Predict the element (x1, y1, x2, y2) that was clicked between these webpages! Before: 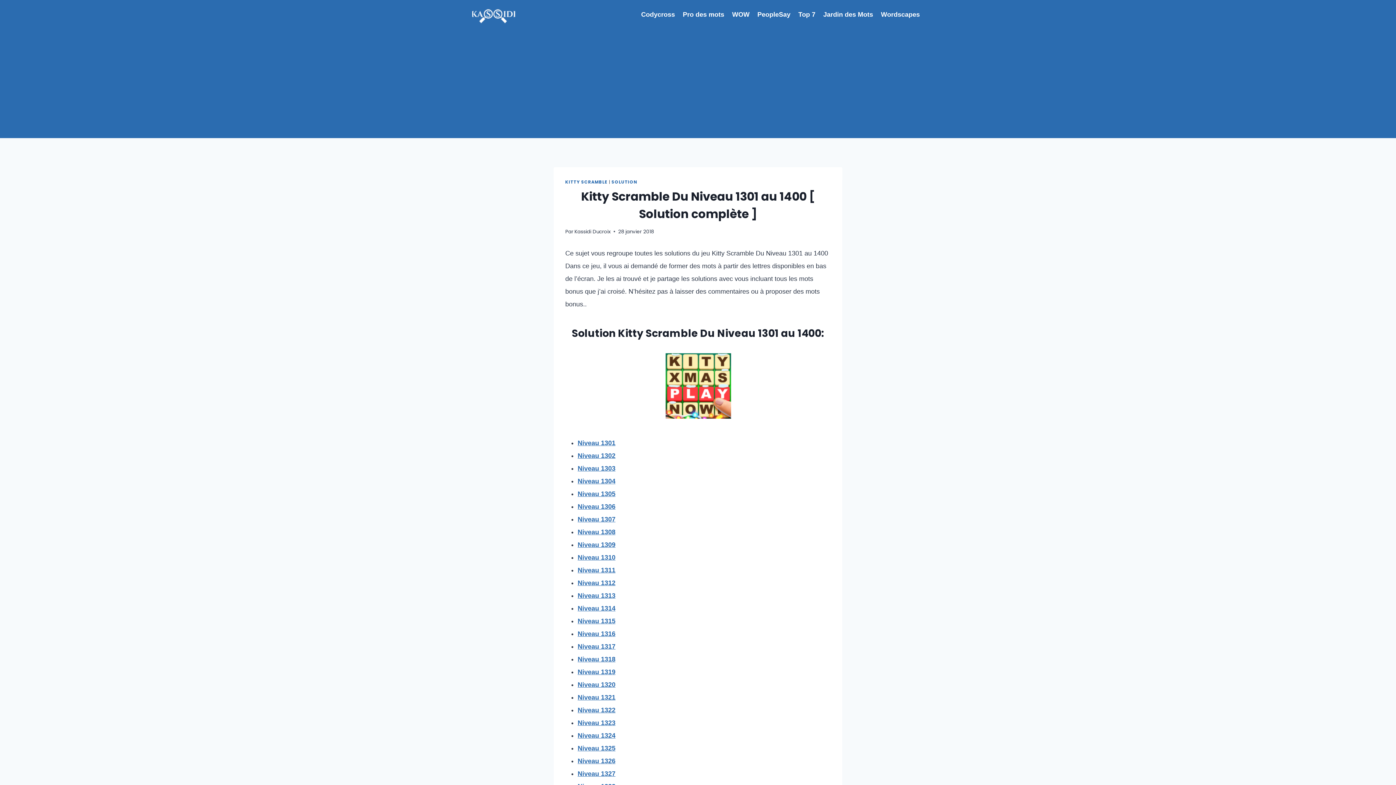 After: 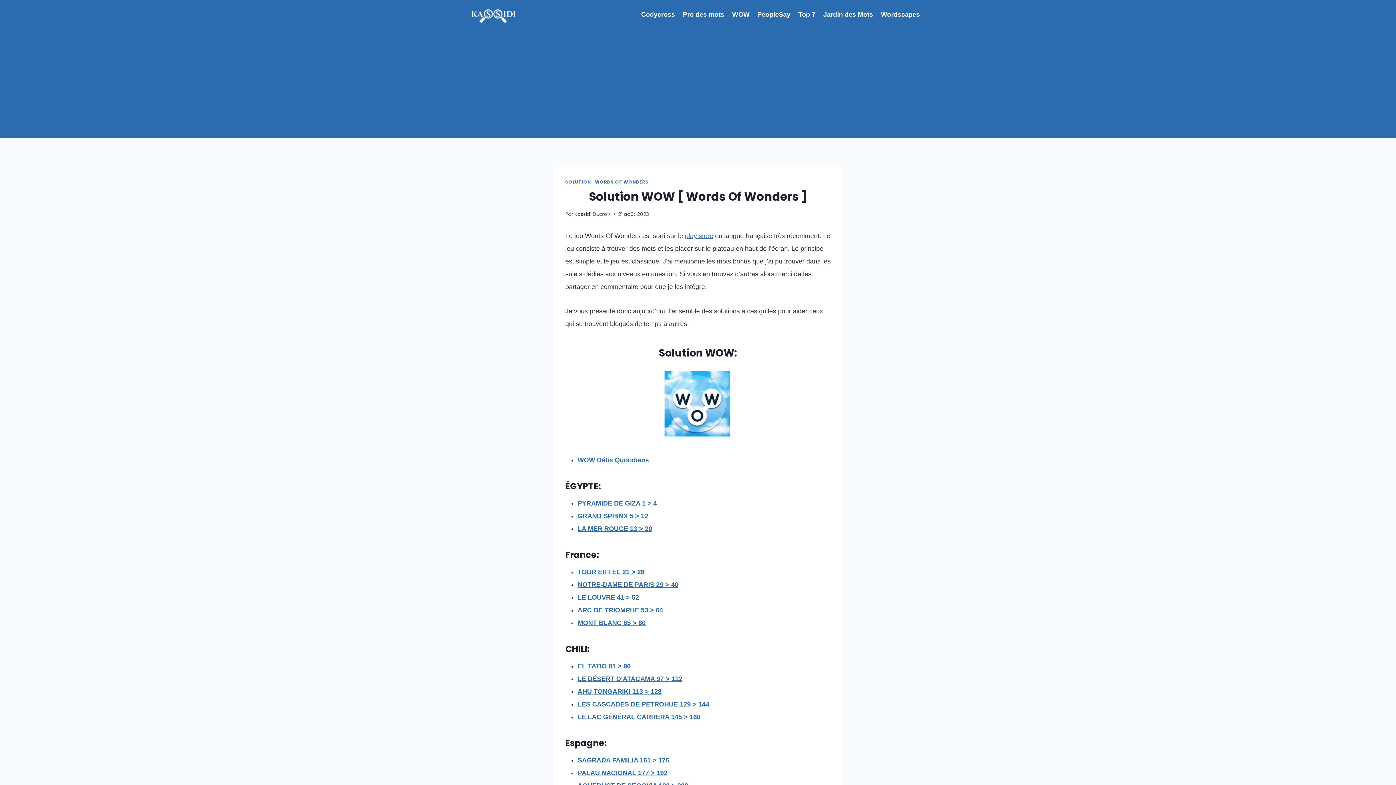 Action: label: WOW bbox: (728, 5, 753, 23)